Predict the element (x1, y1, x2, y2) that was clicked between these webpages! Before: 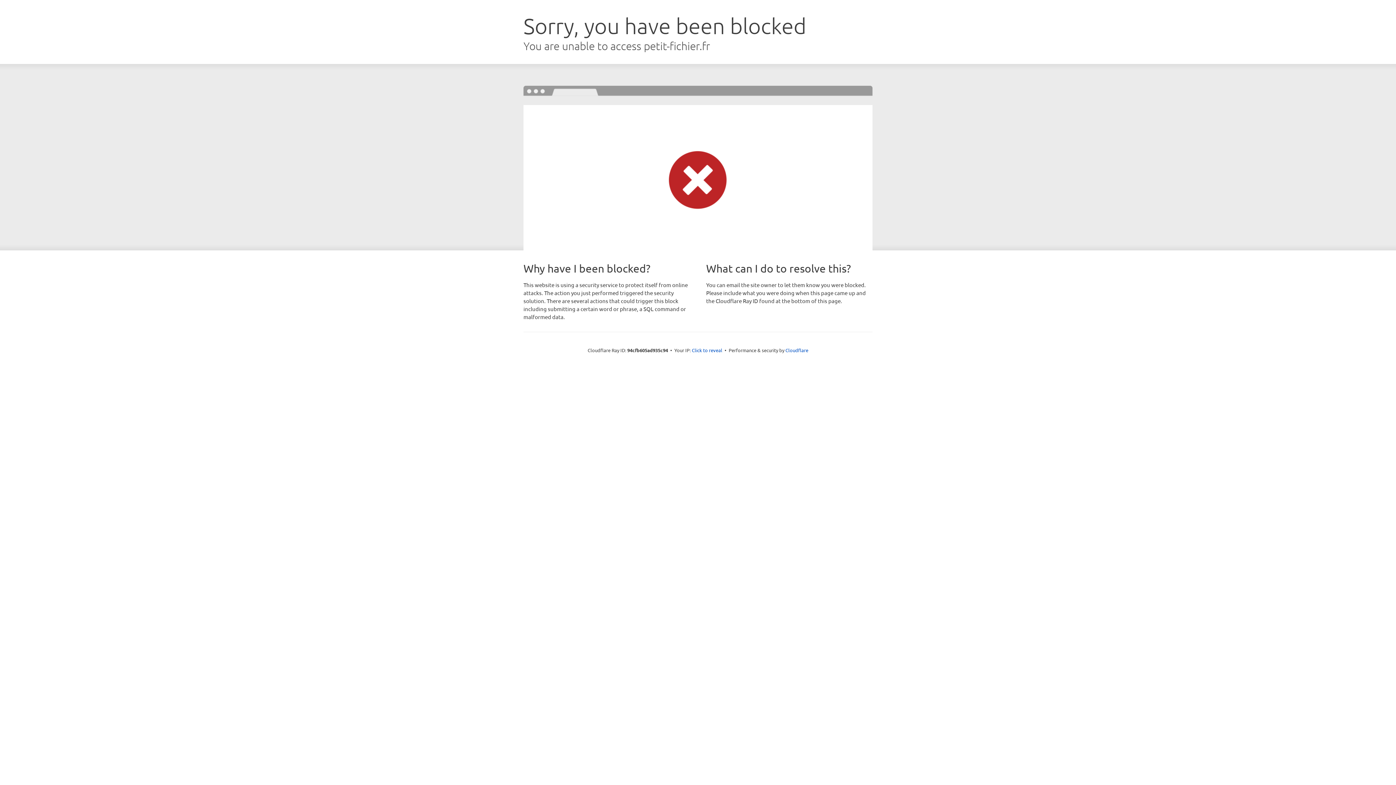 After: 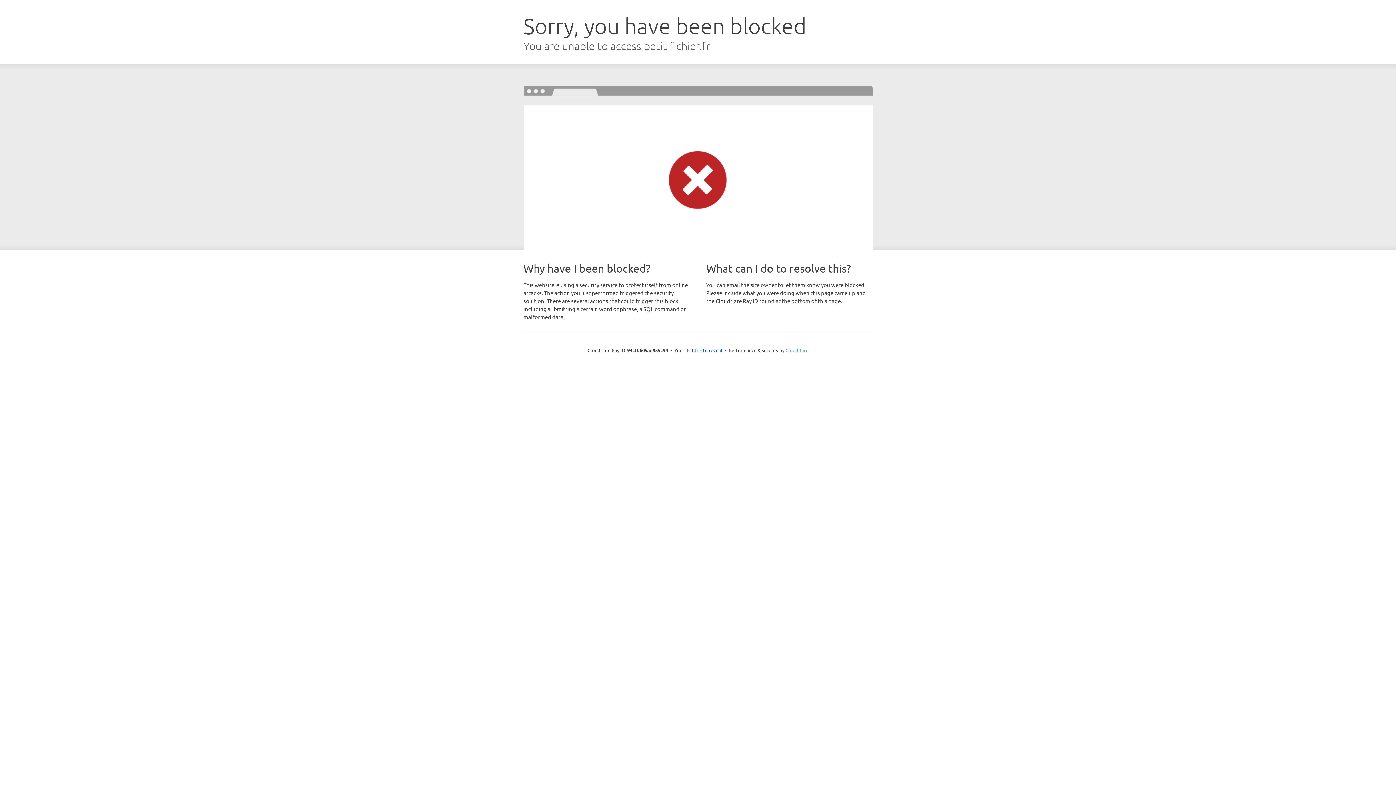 Action: label: Cloudflare bbox: (785, 347, 808, 353)